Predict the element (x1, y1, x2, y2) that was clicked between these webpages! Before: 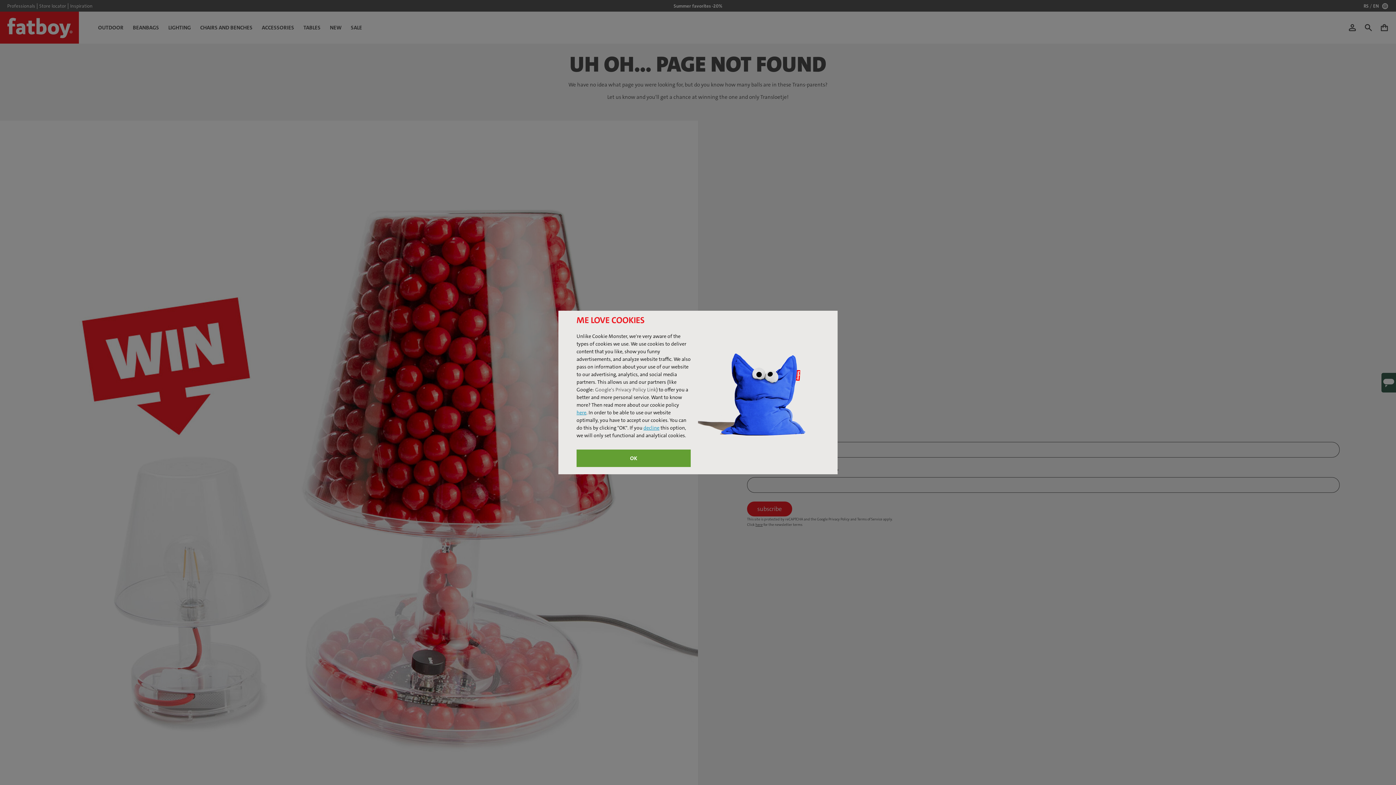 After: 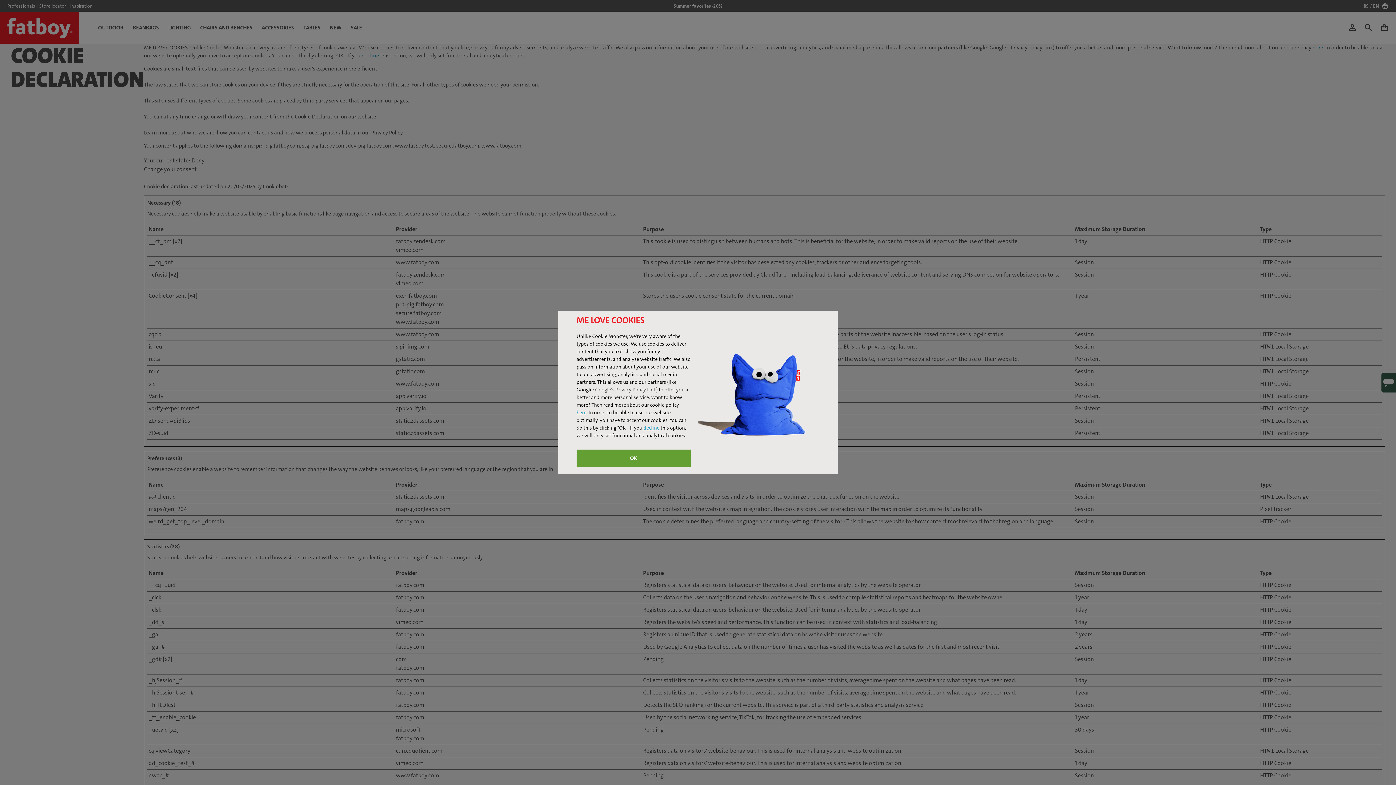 Action: label: here bbox: (576, 409, 586, 416)